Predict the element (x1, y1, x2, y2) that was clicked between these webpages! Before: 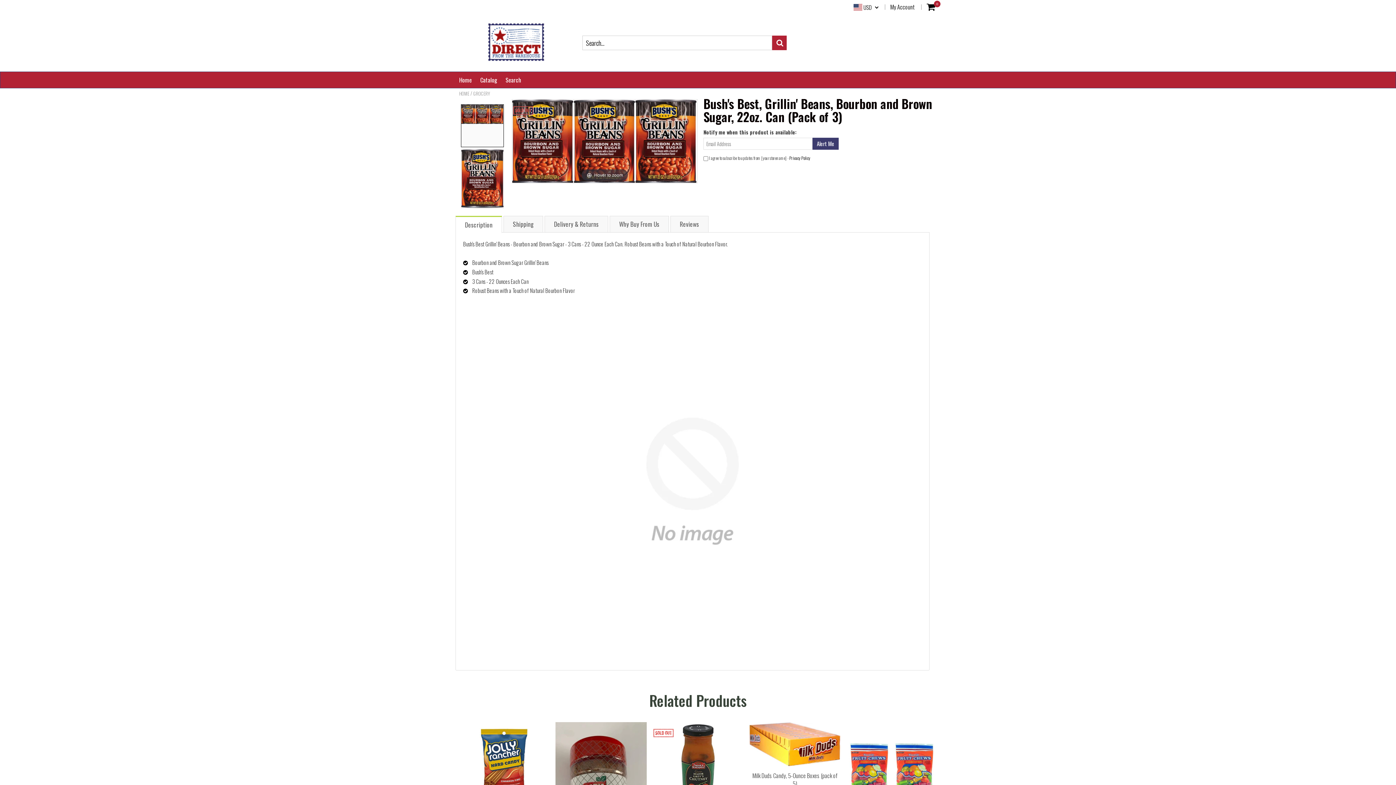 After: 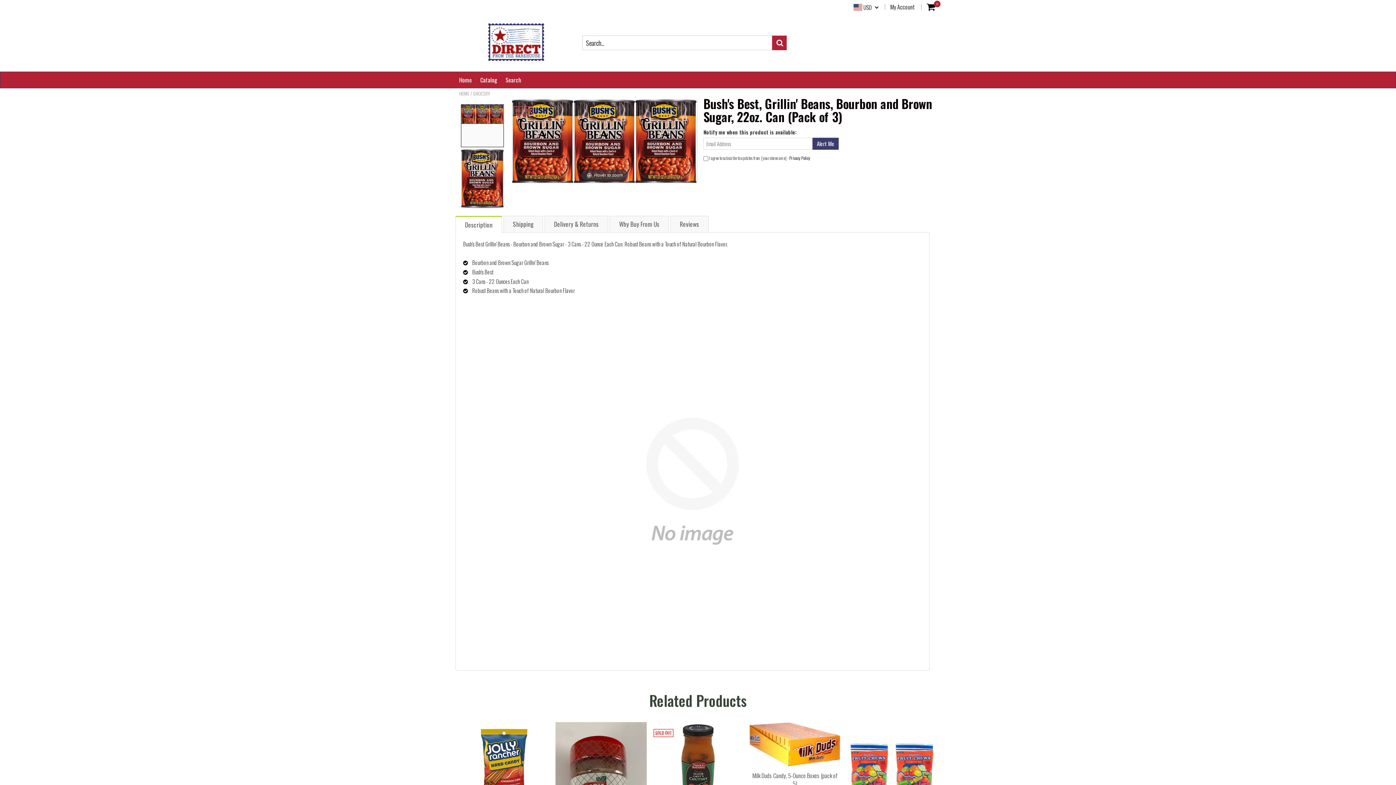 Action: bbox: (510, 476, 874, 484)